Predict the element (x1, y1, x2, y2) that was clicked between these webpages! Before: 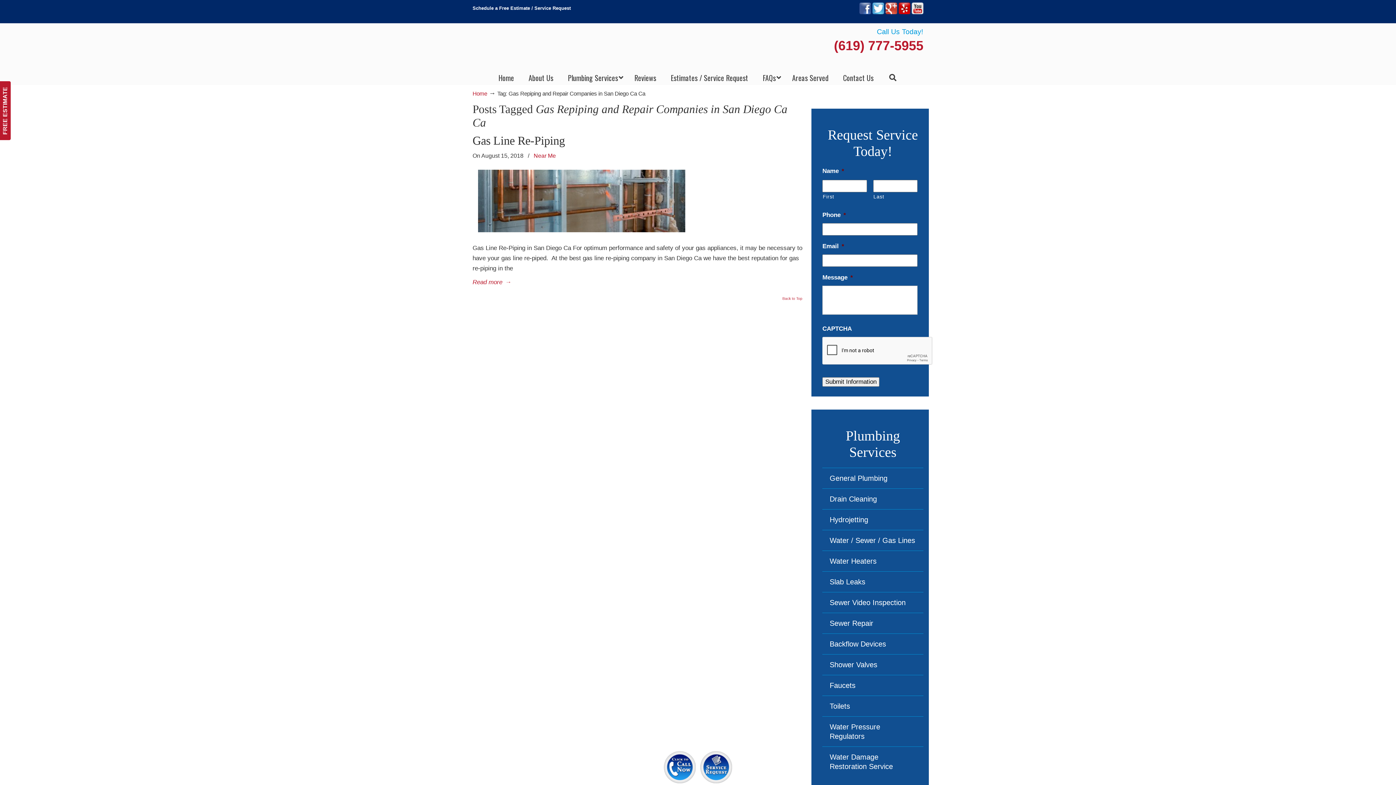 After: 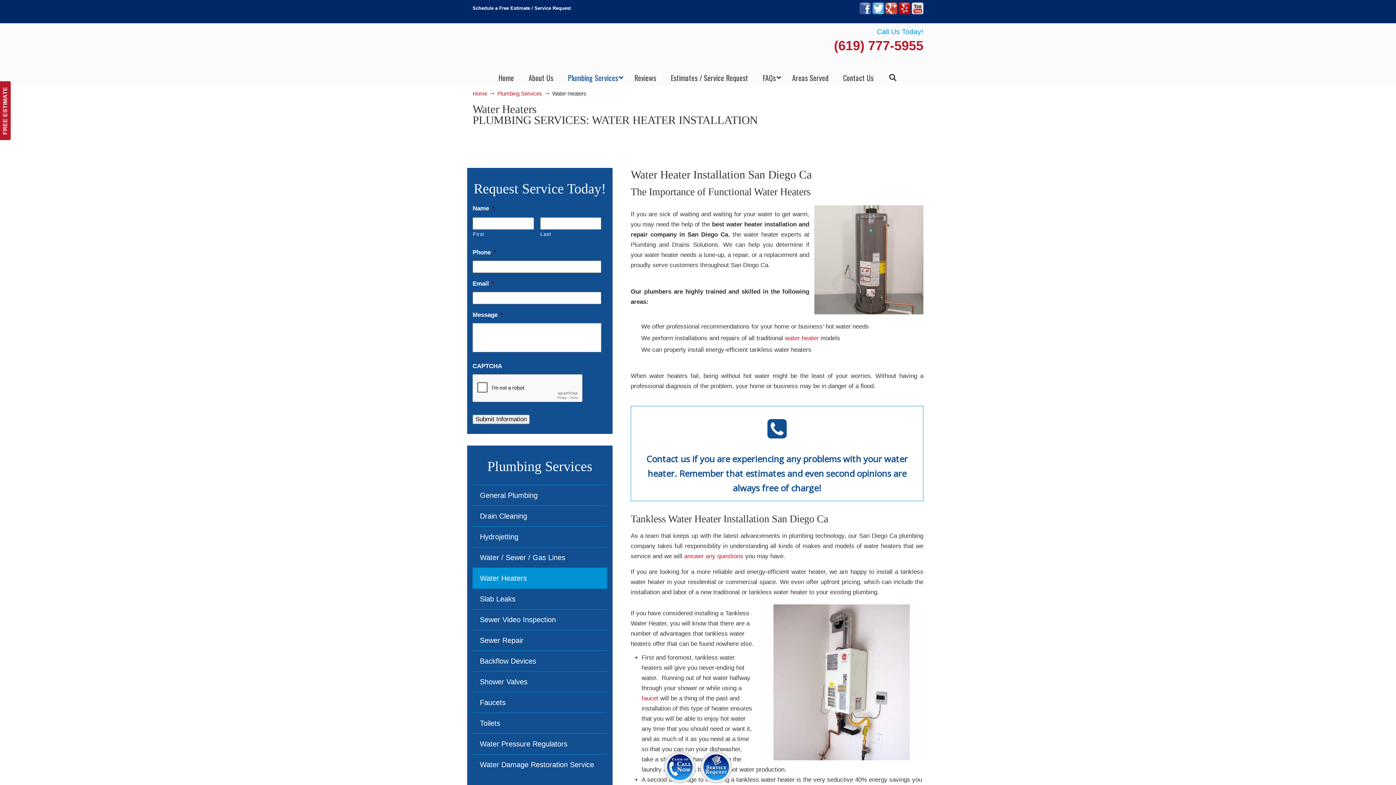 Action: bbox: (822, 550, 923, 571) label: Water Heaters